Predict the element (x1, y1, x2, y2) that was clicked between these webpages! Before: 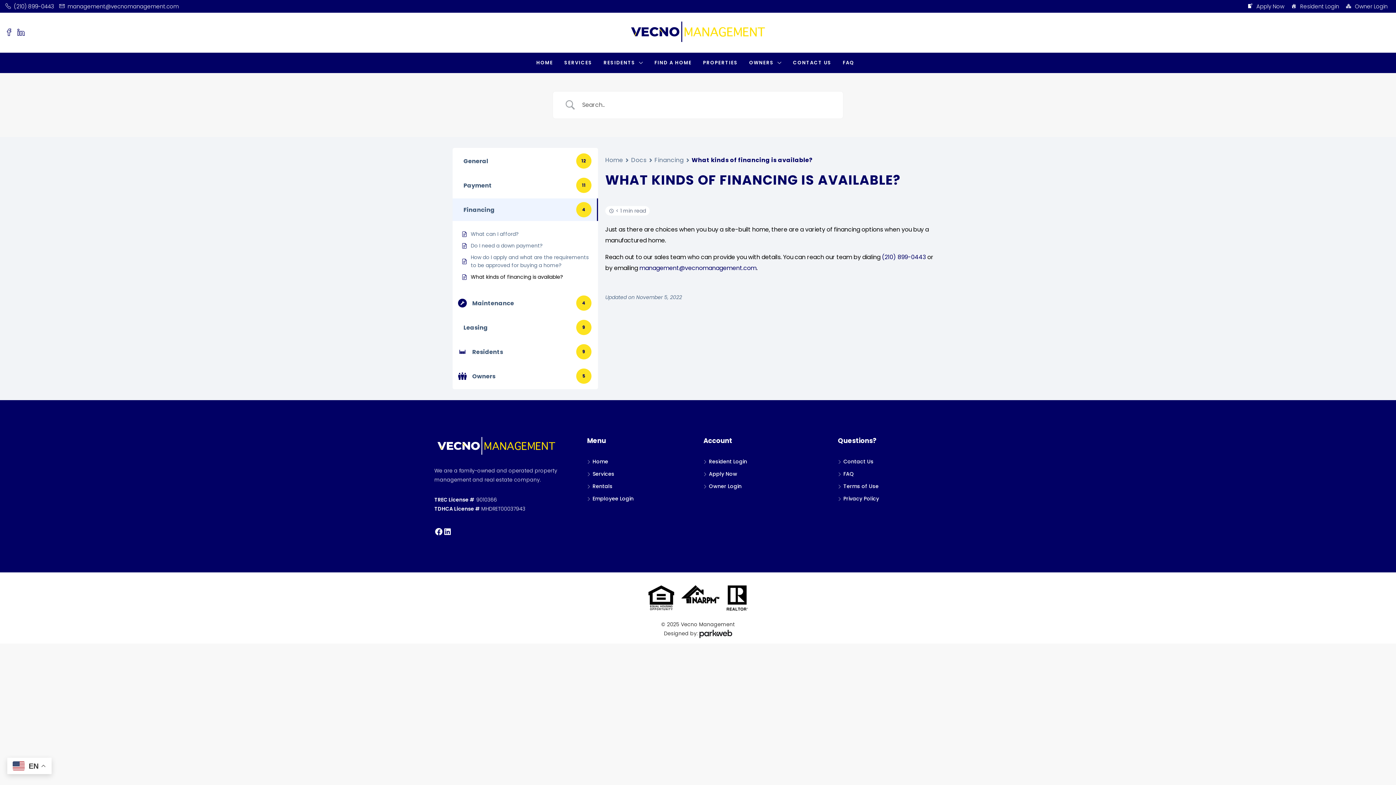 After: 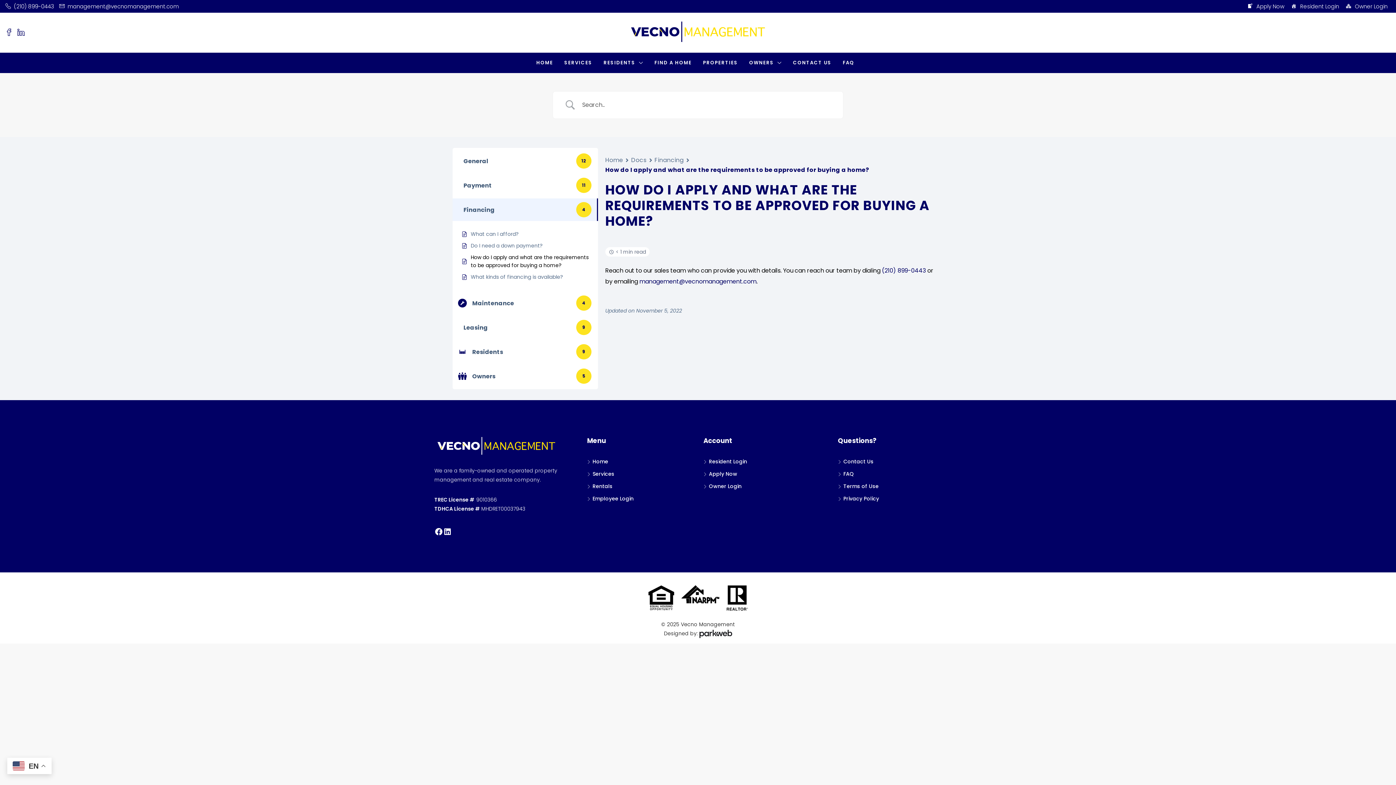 Action: bbox: (470, 253, 589, 269) label: How do I apply and what are the requirements to be approved for buying a home?